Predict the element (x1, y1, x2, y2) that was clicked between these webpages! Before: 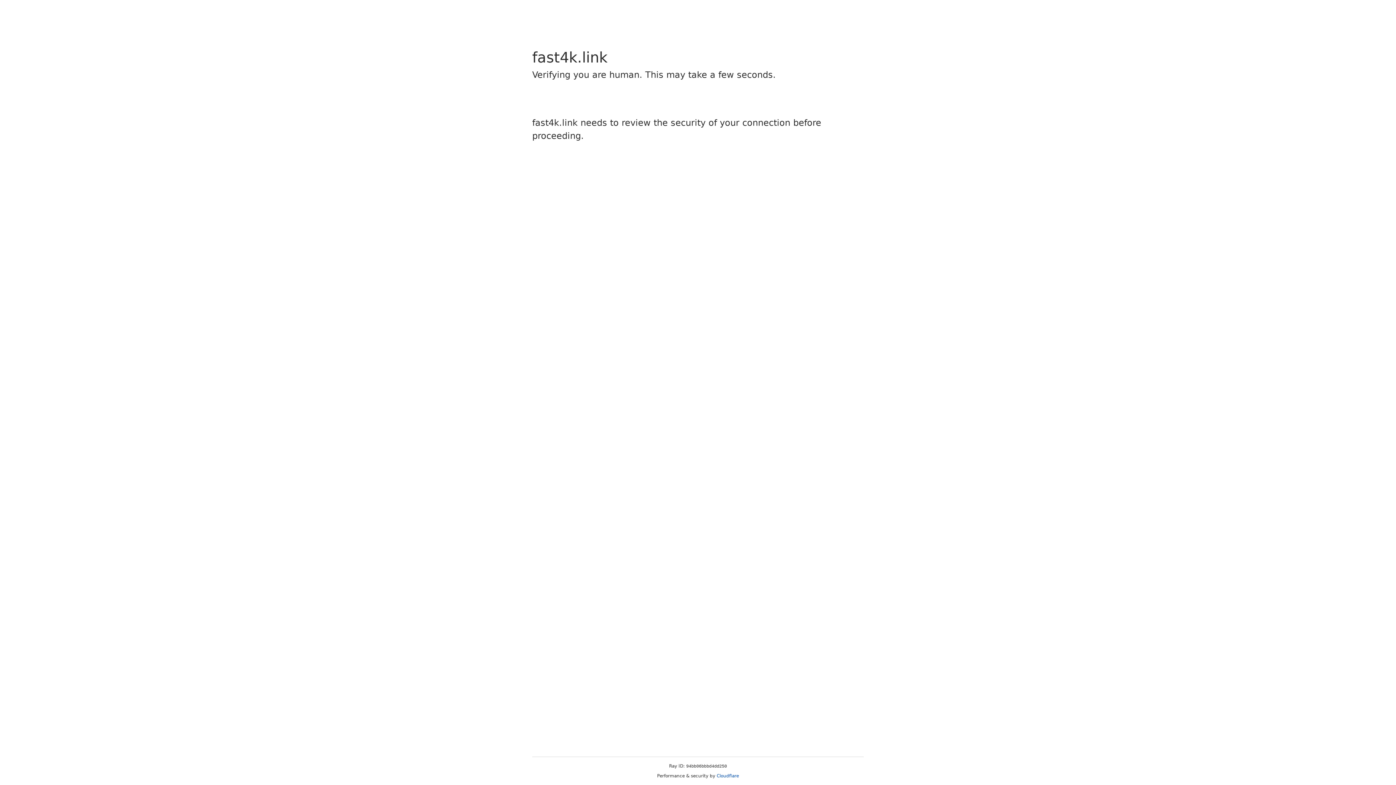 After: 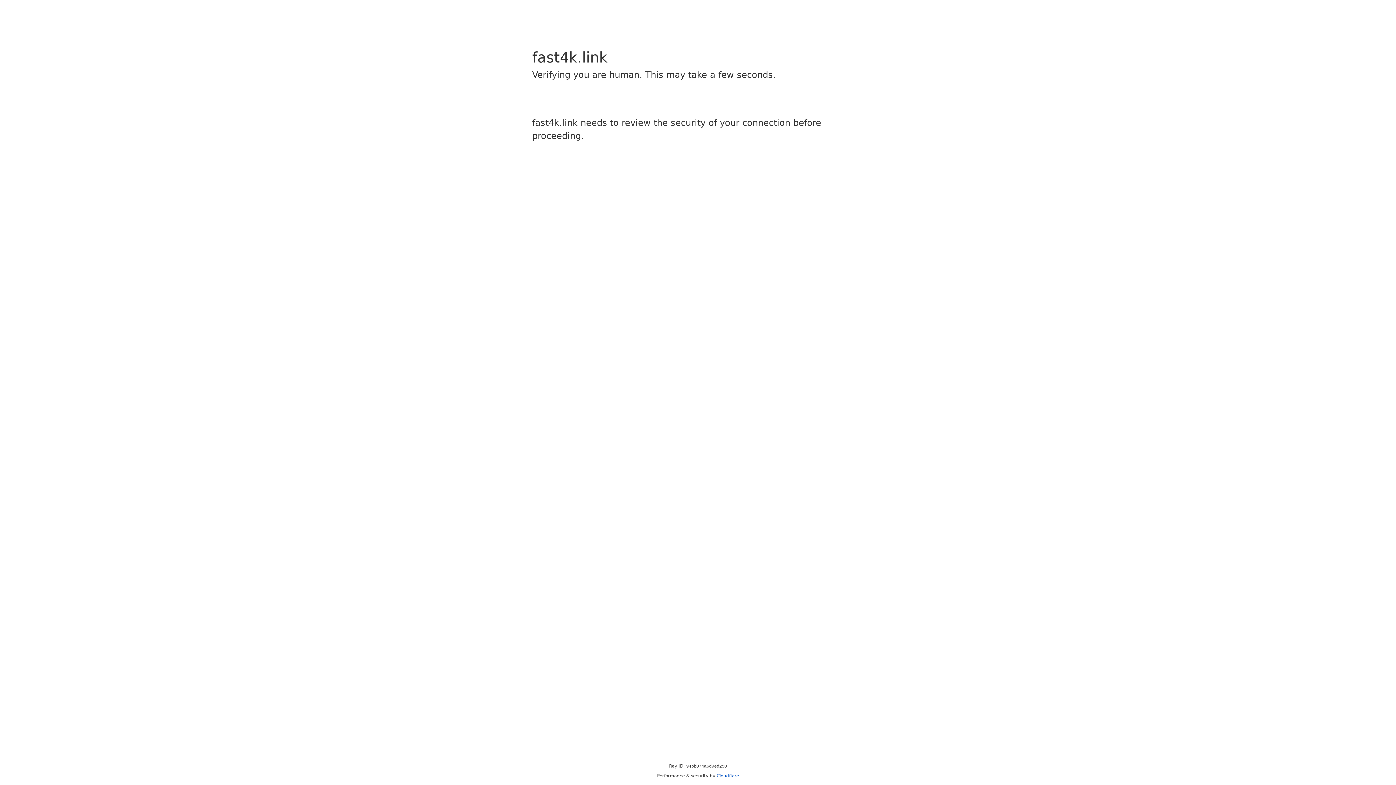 Action: label: Cloudflare bbox: (716, 773, 739, 778)